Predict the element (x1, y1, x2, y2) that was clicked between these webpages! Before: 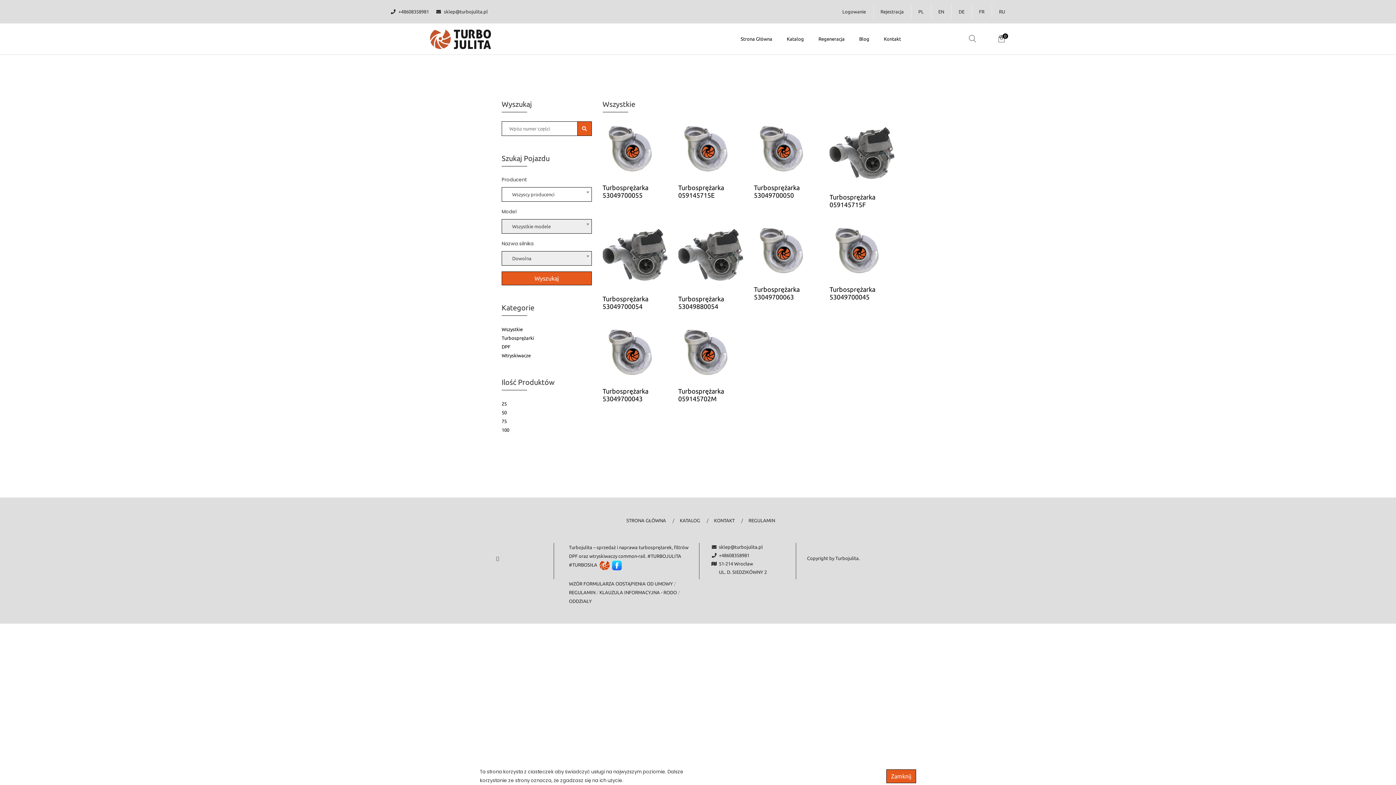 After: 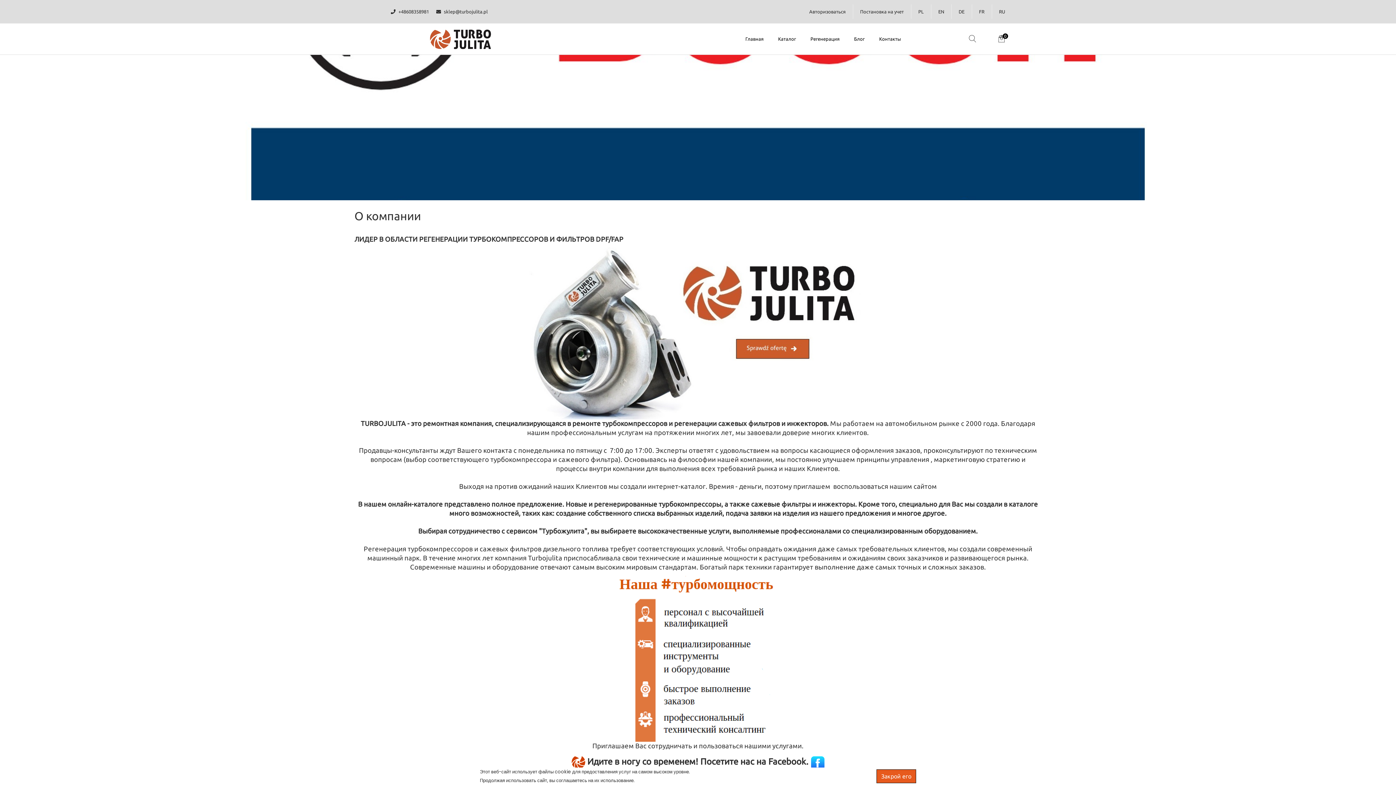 Action: label: RU bbox: (999, 7, 1005, 16)